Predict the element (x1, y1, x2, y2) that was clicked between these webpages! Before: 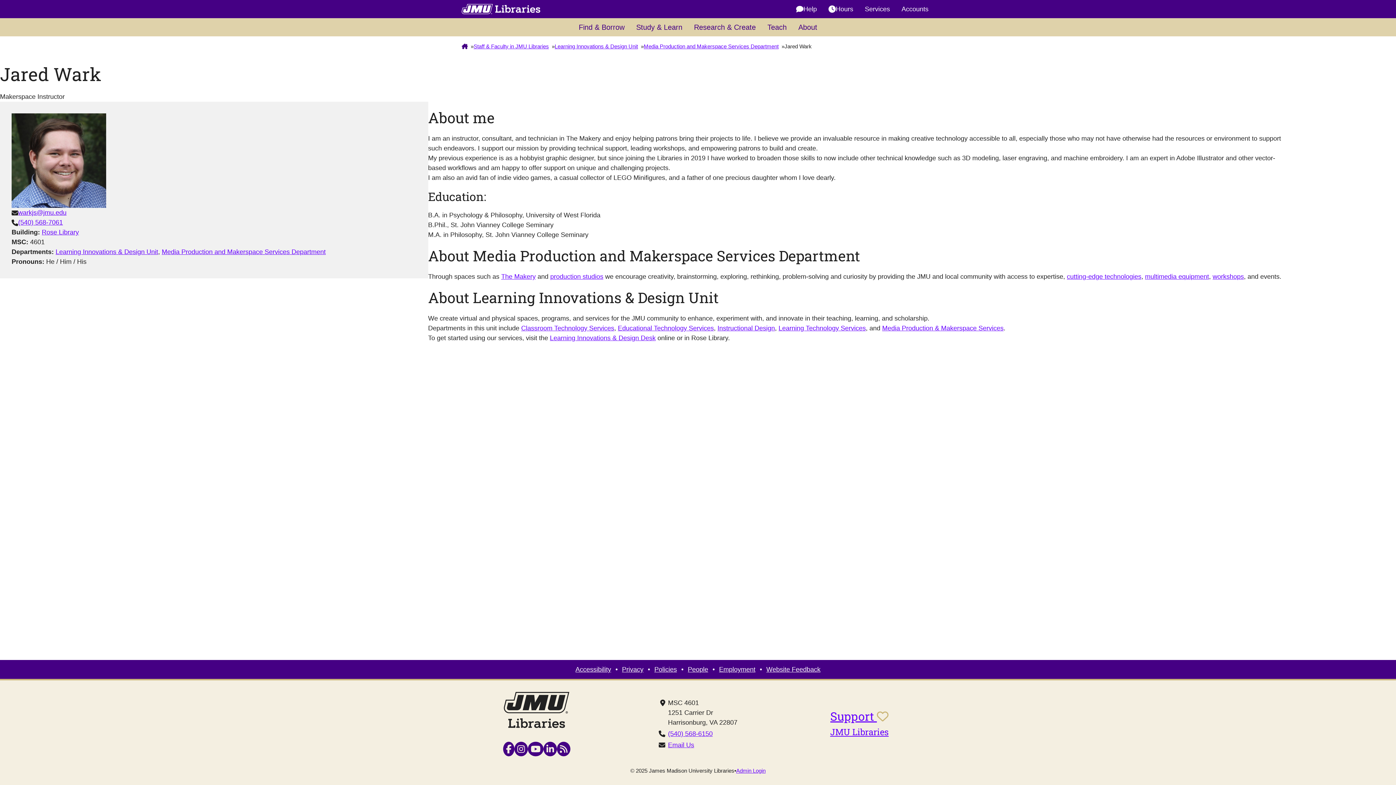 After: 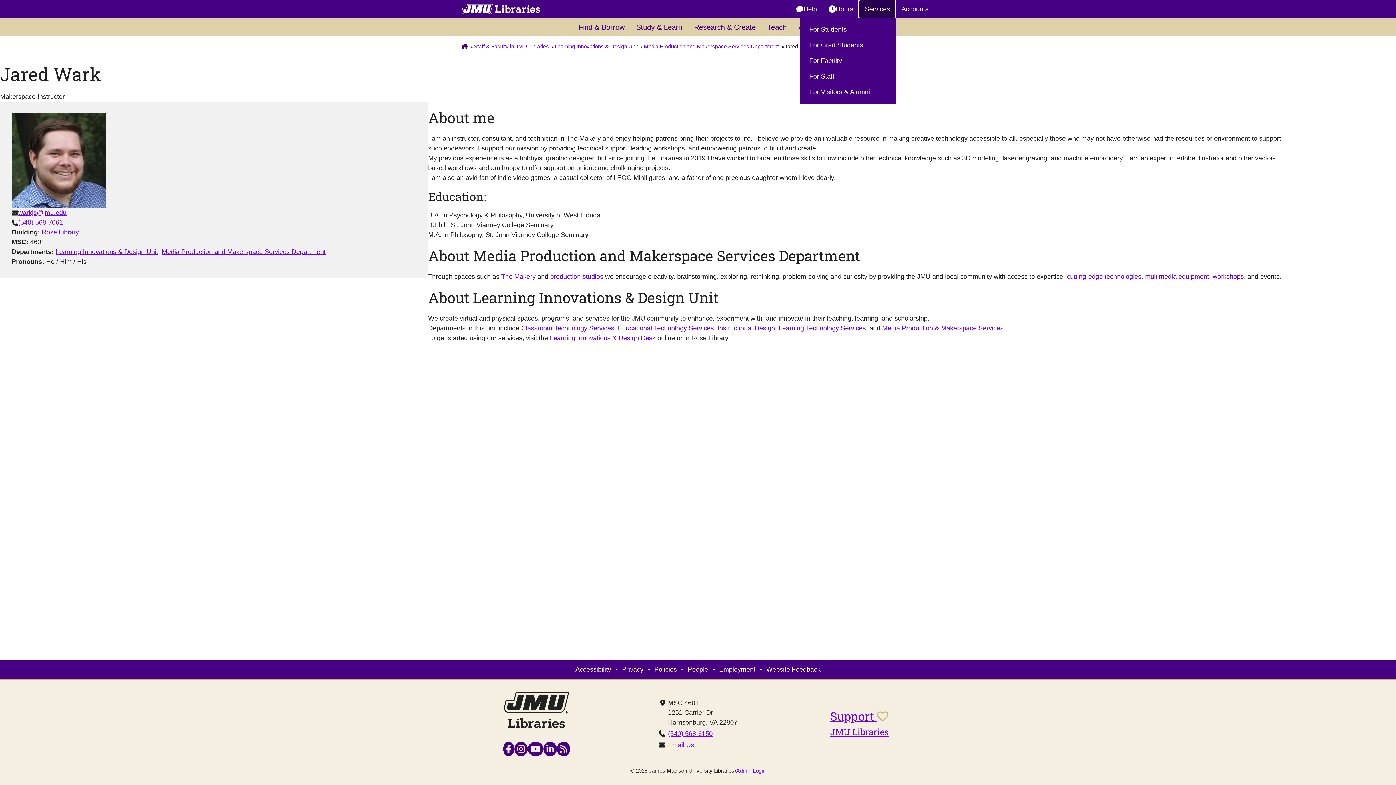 Action: bbox: (859, 0, 896, 18) label: Services